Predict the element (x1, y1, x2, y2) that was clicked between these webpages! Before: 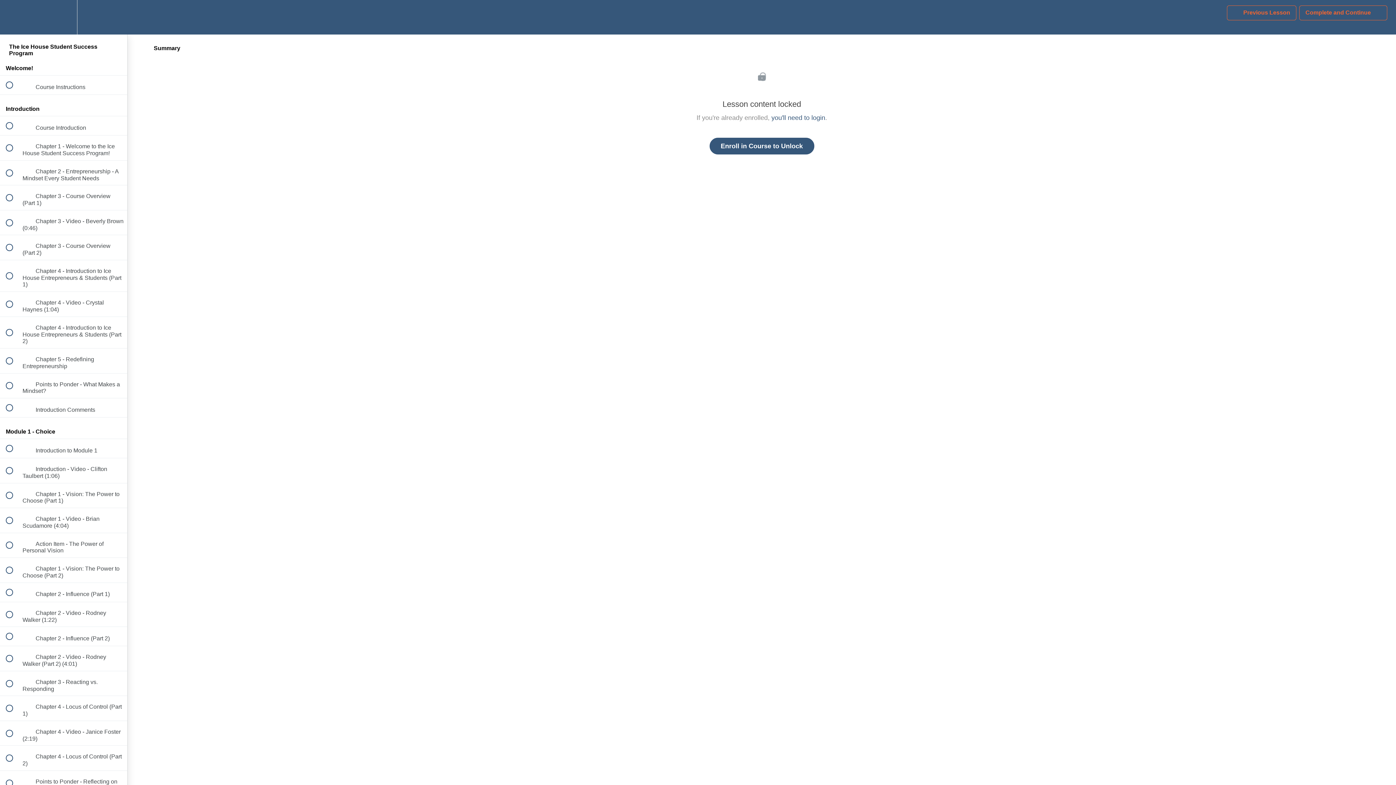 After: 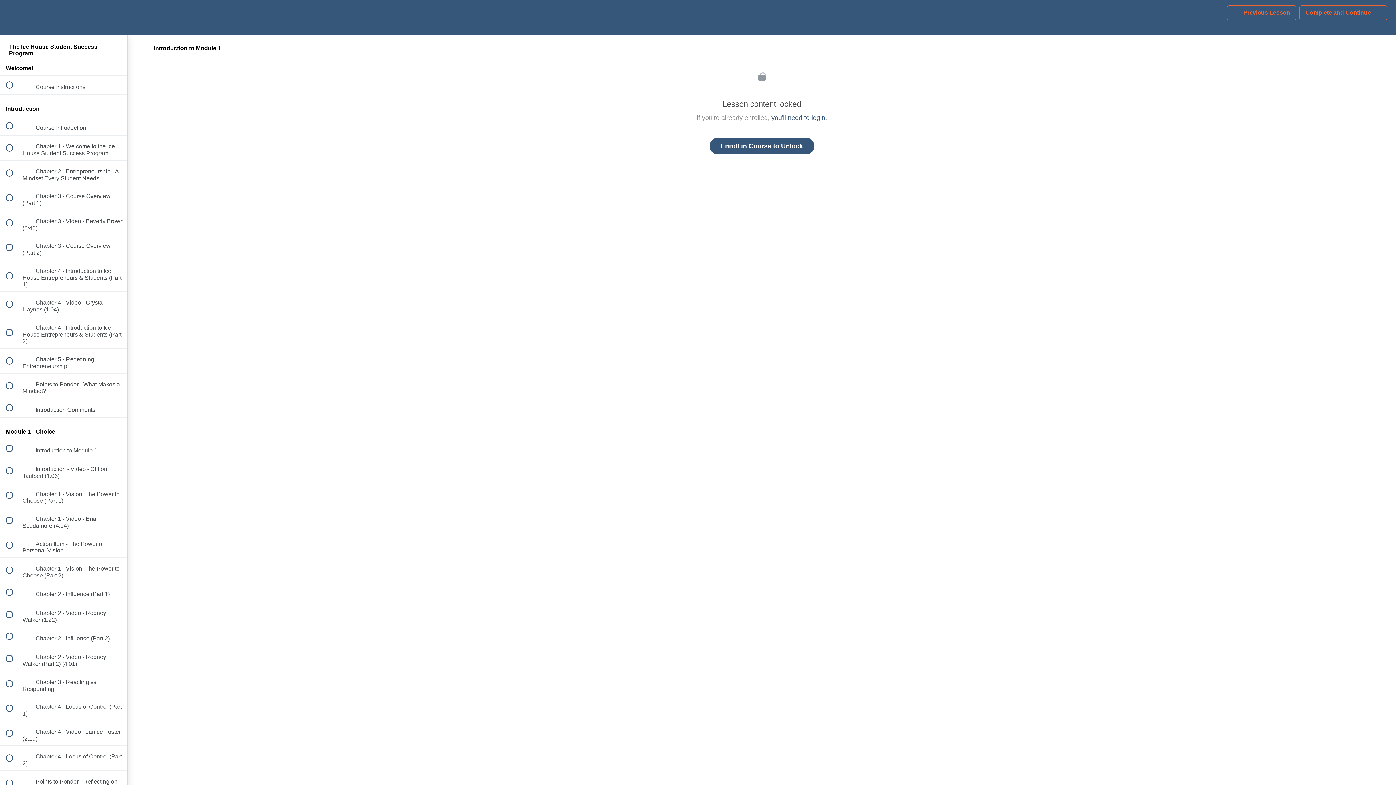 Action: label:  
 Introduction to Module 1 bbox: (0, 439, 127, 458)